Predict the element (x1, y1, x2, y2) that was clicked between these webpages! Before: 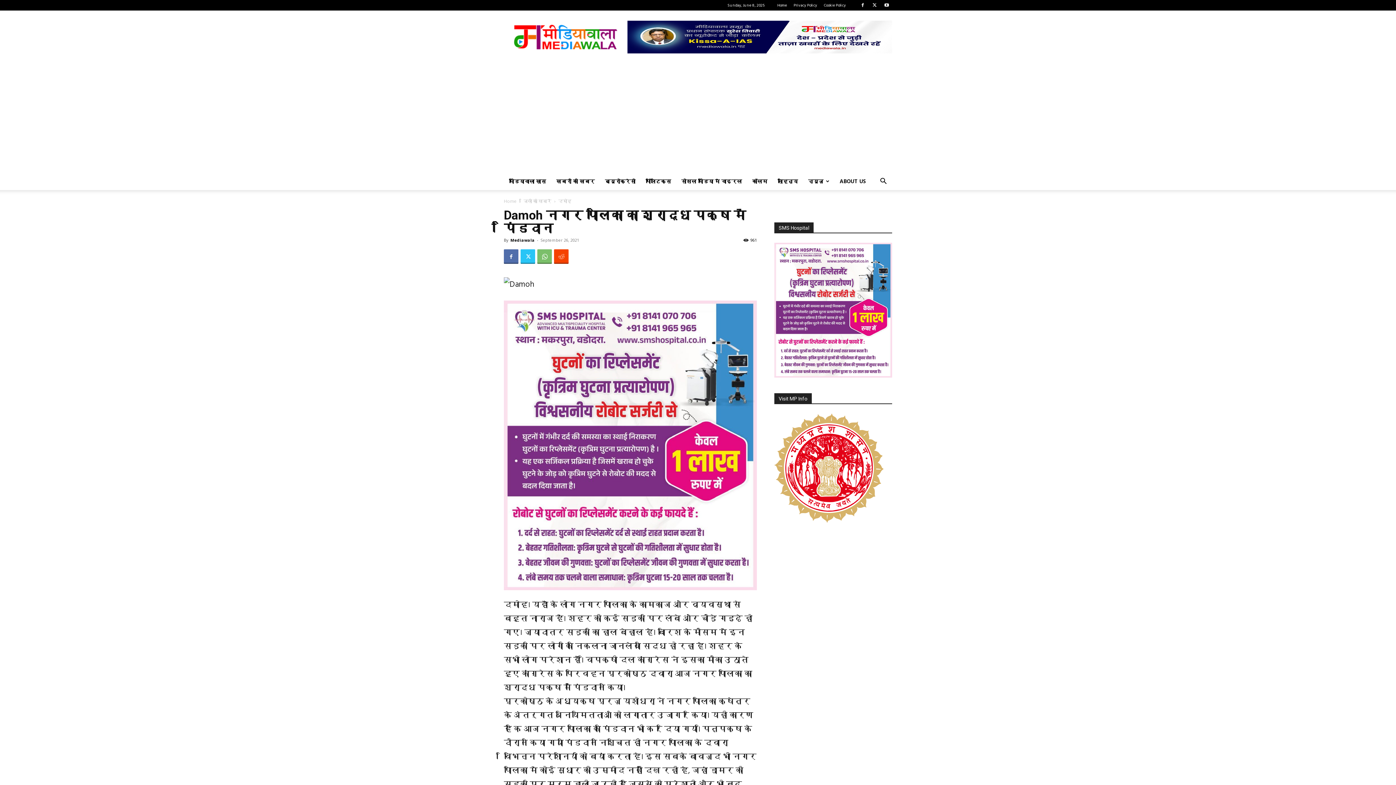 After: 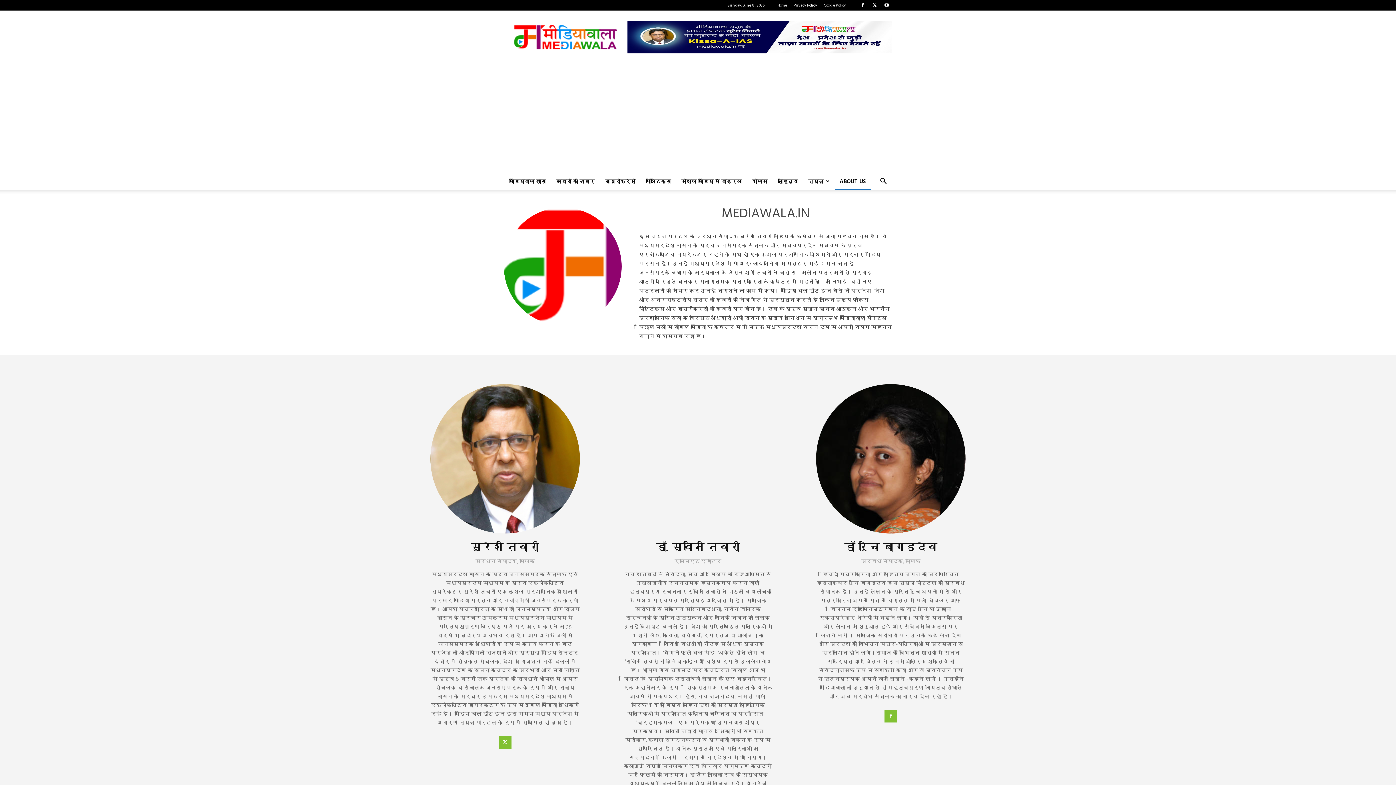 Action: bbox: (834, 172, 871, 190) label: ABOUT US